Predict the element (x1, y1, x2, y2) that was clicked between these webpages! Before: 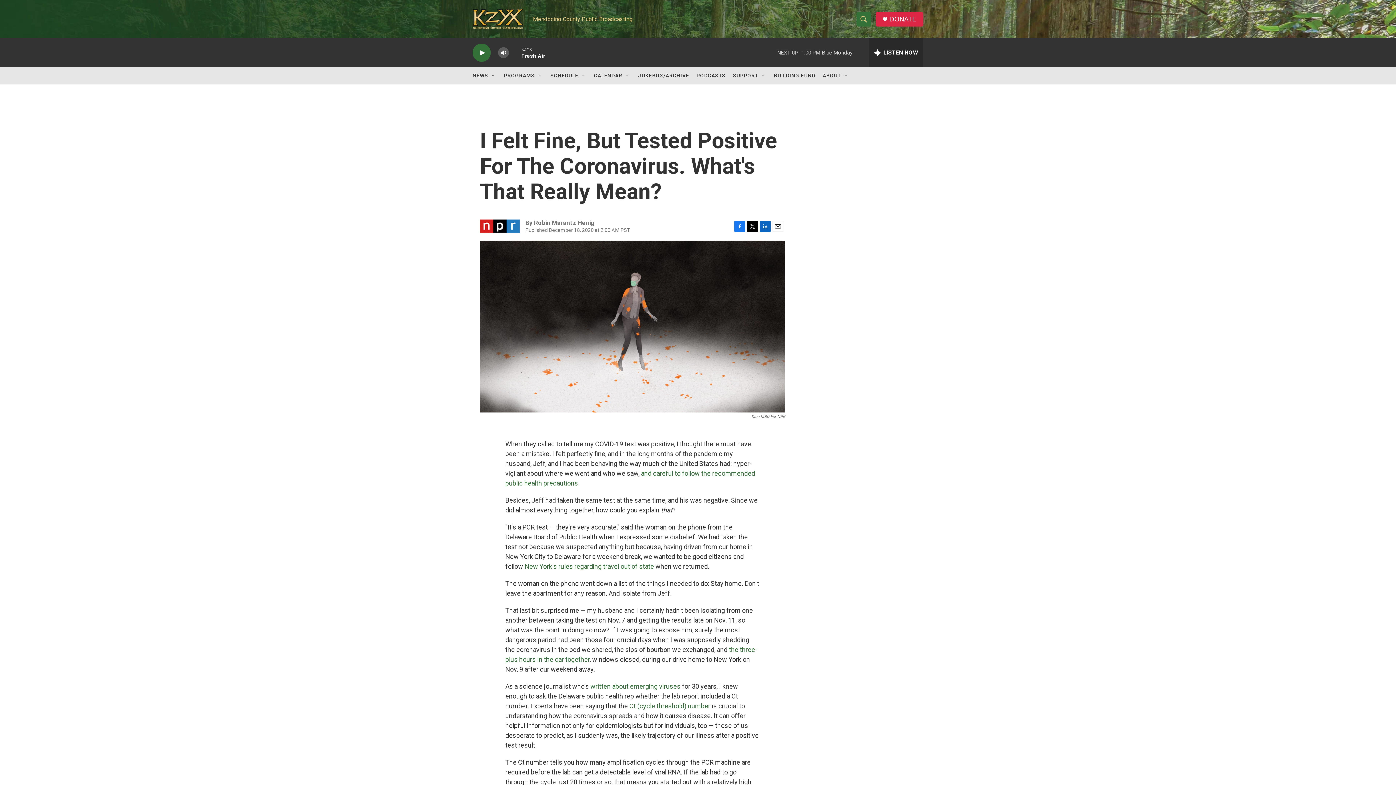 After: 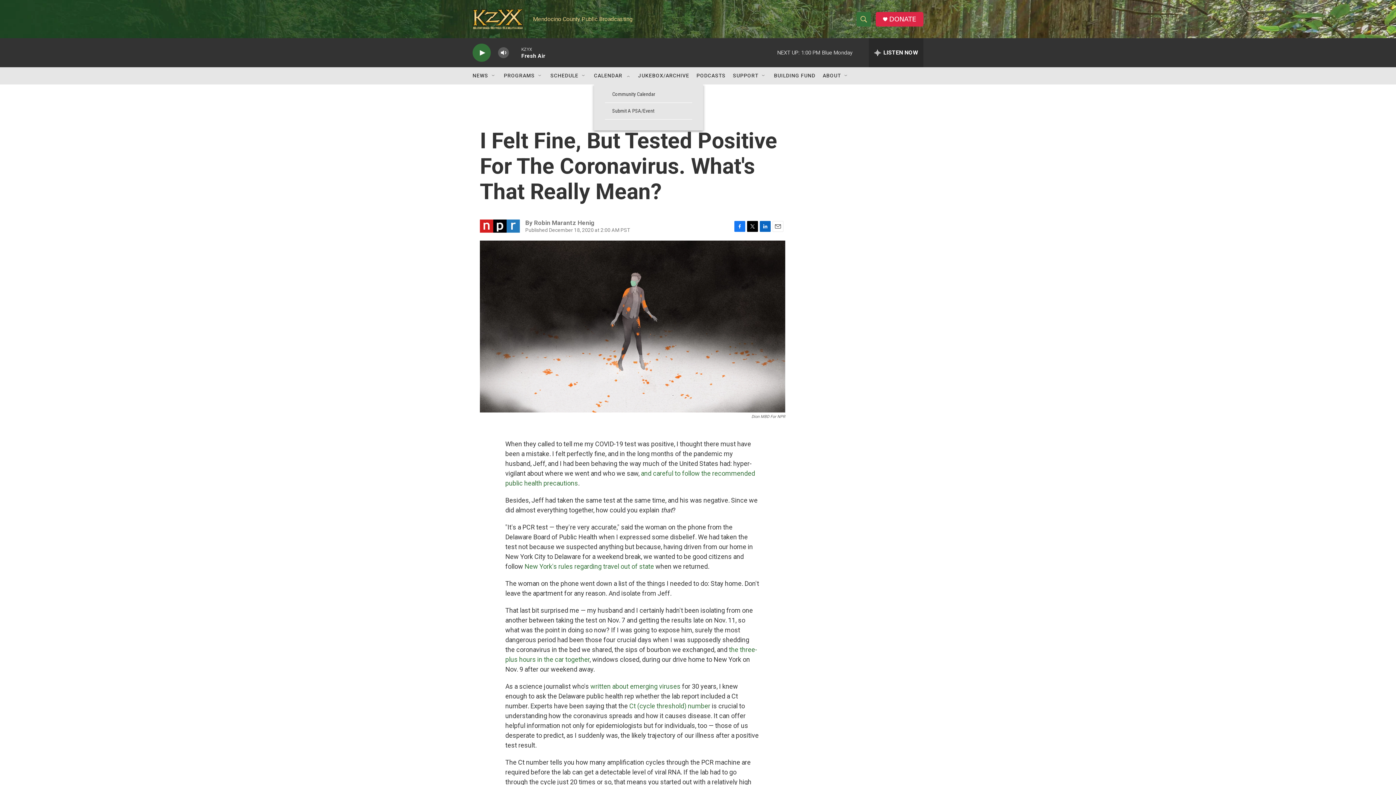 Action: label: Open Sub Navigation bbox: (625, 72, 630, 78)